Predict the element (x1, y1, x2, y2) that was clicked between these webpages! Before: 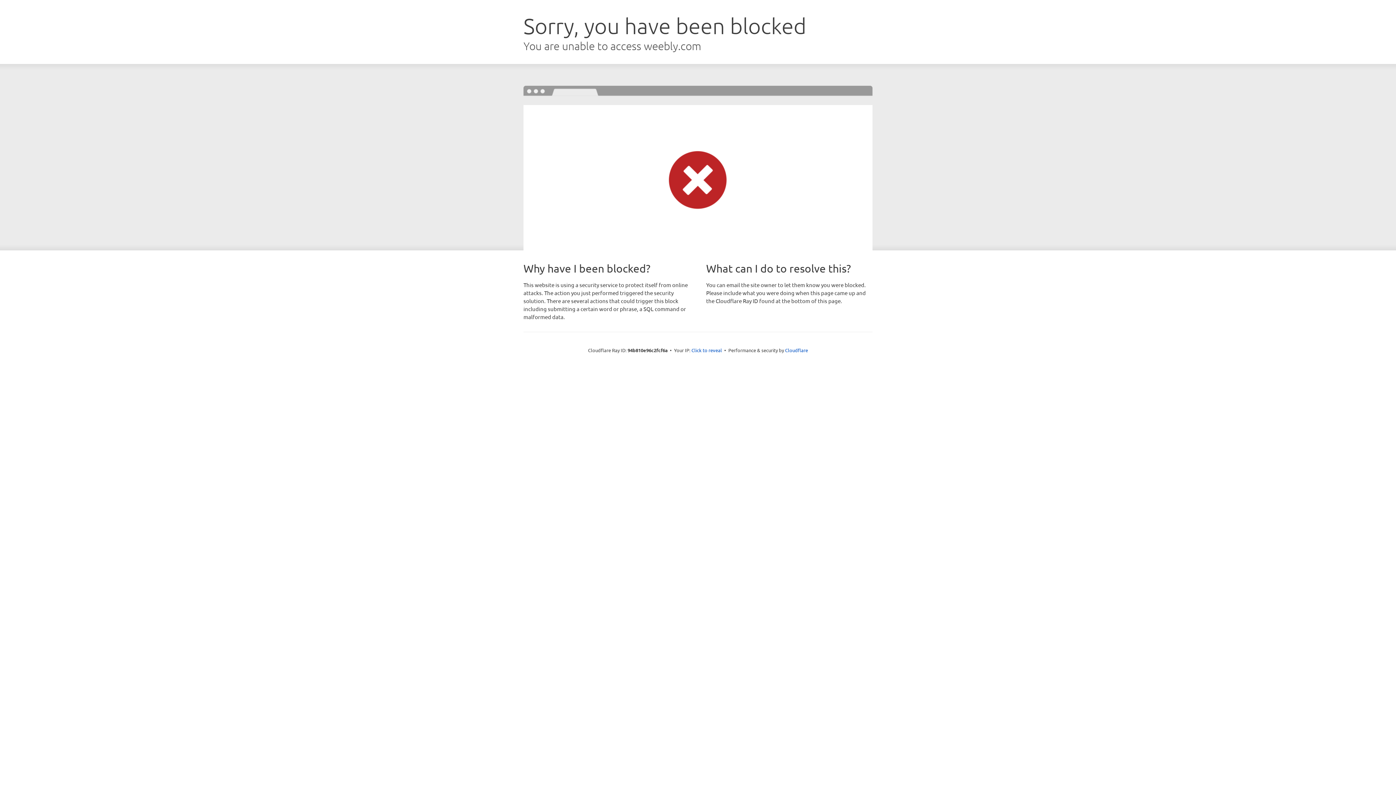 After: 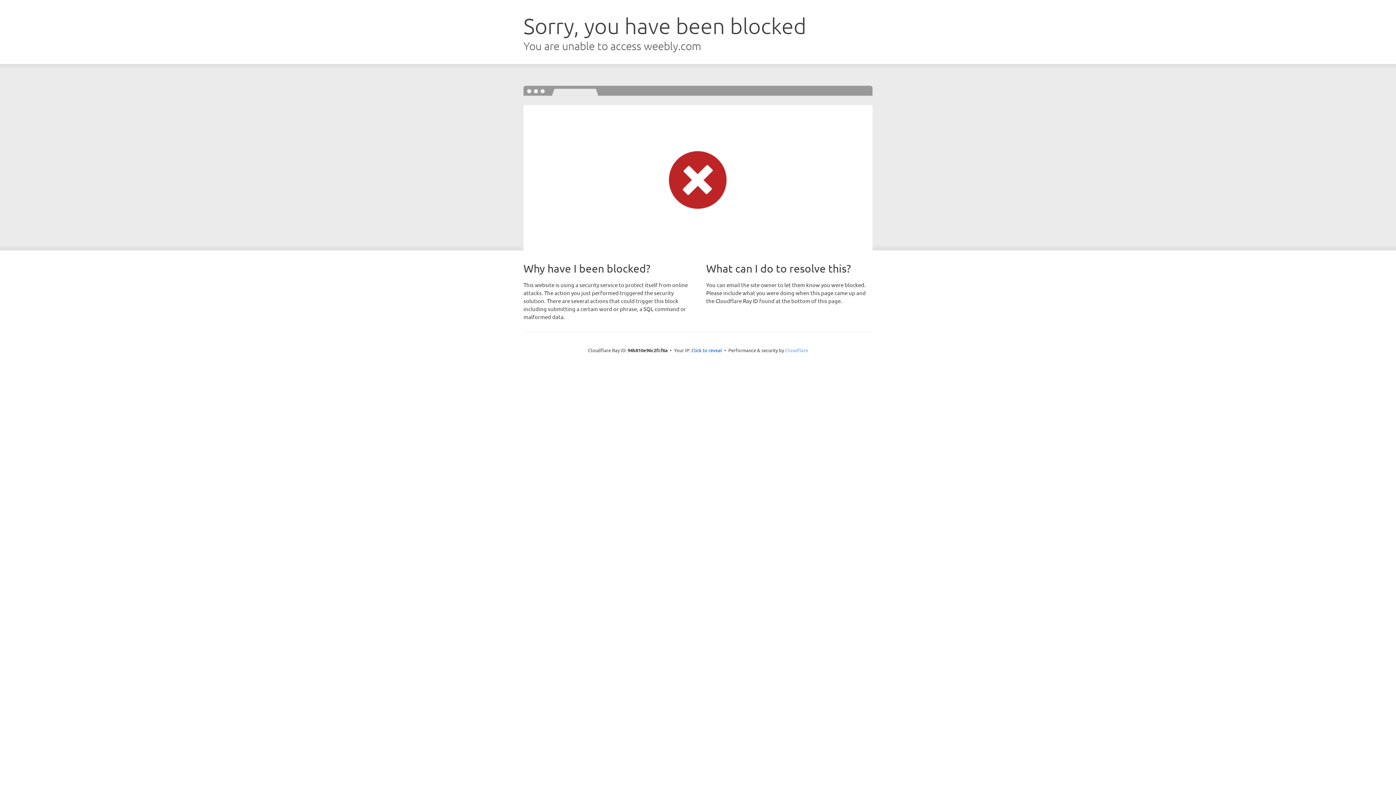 Action: label: Cloudflare bbox: (785, 347, 808, 353)